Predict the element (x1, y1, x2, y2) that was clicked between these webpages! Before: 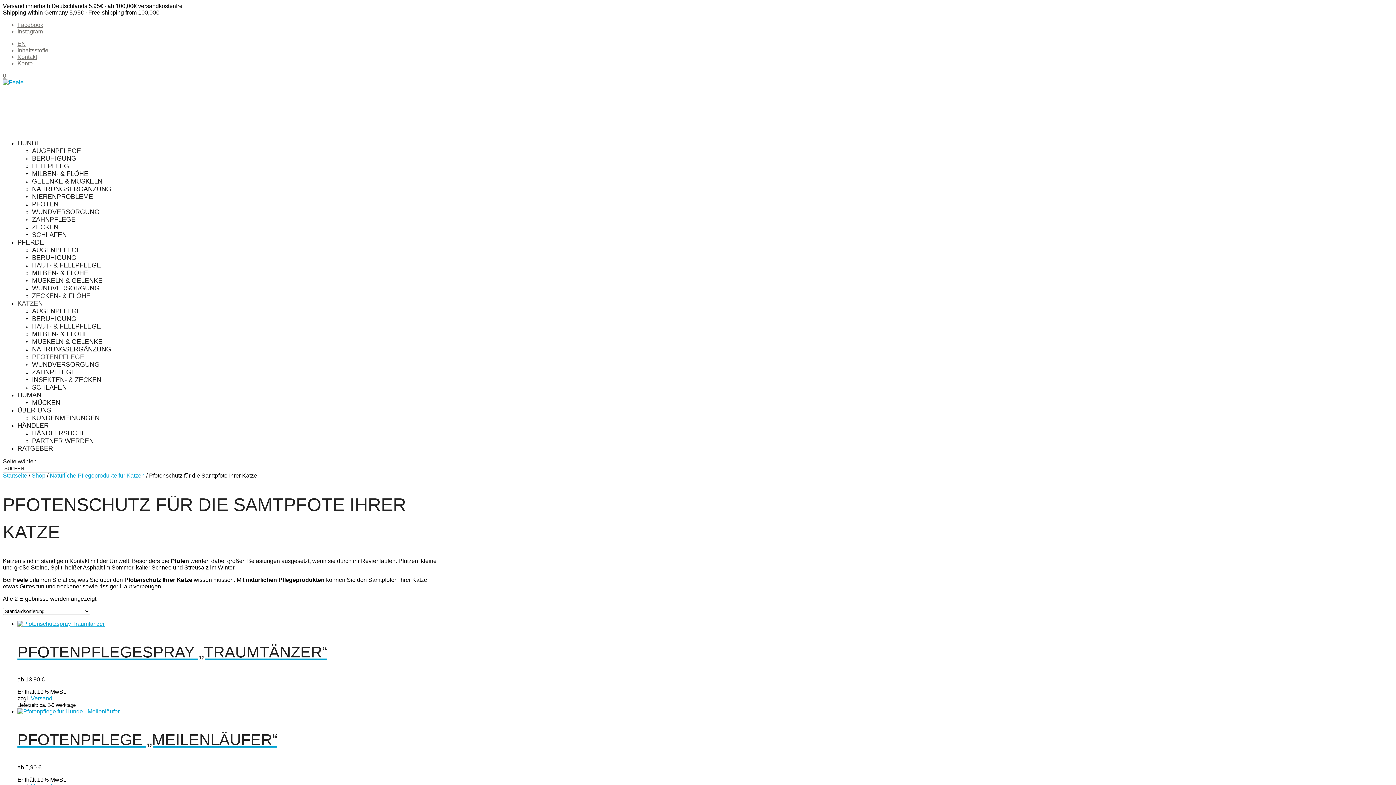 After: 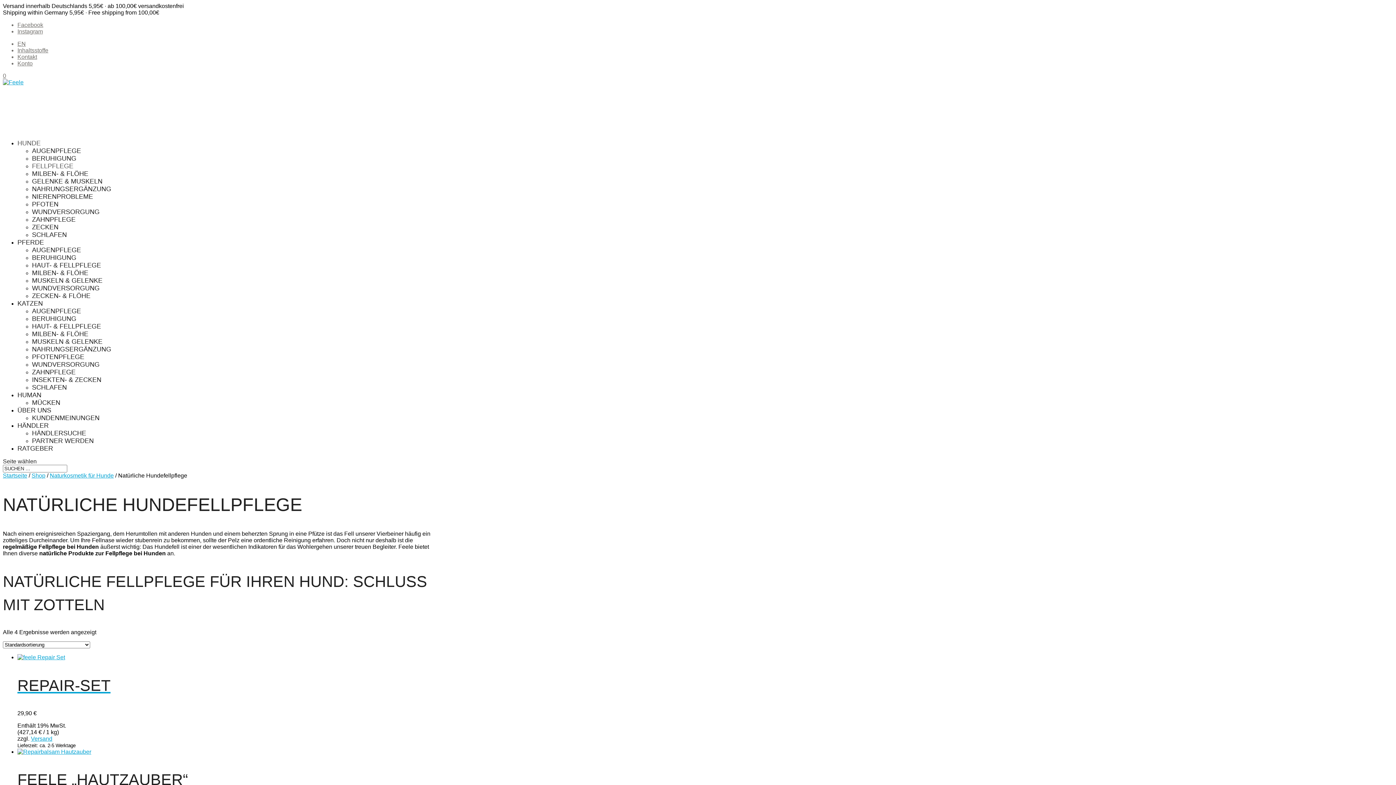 Action: bbox: (32, 162, 73, 169) label: FELLPFLEGE